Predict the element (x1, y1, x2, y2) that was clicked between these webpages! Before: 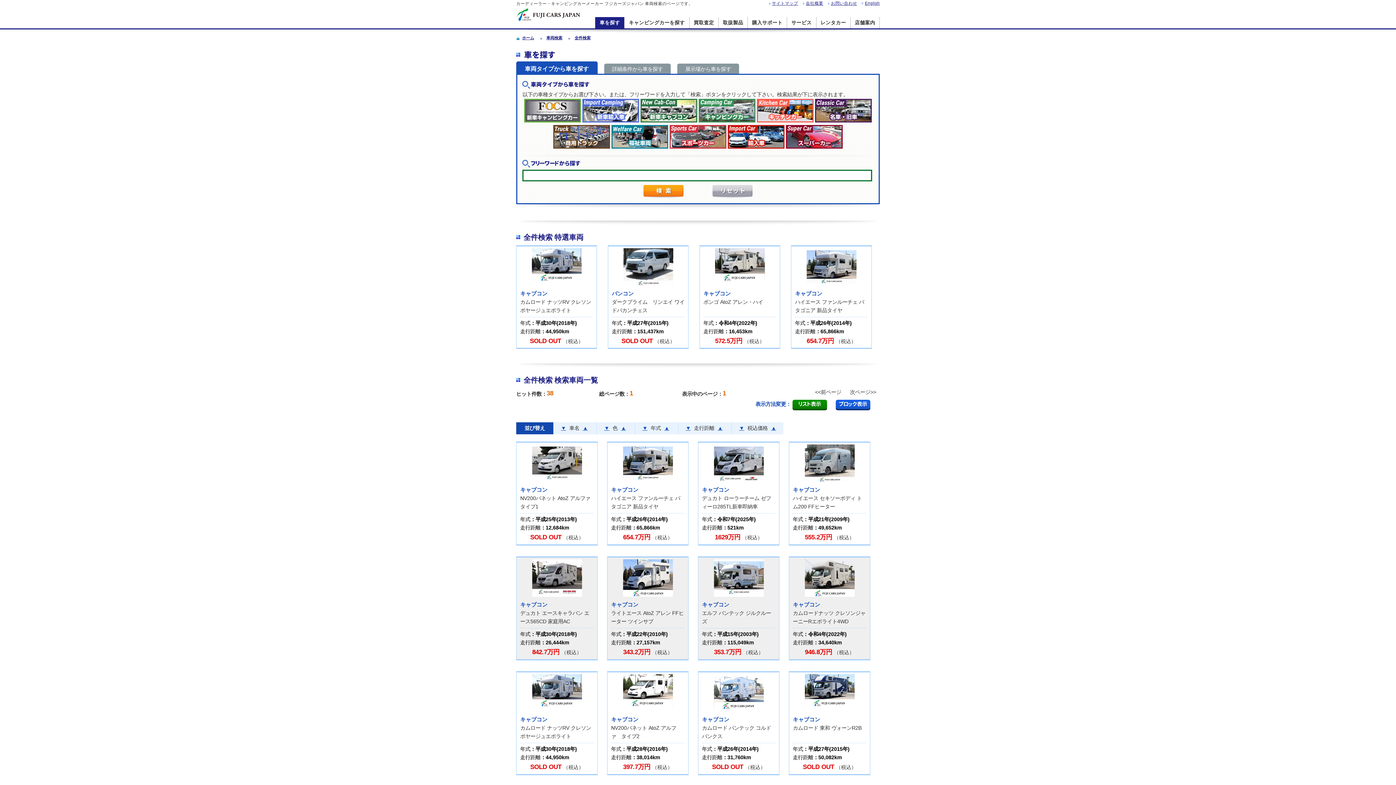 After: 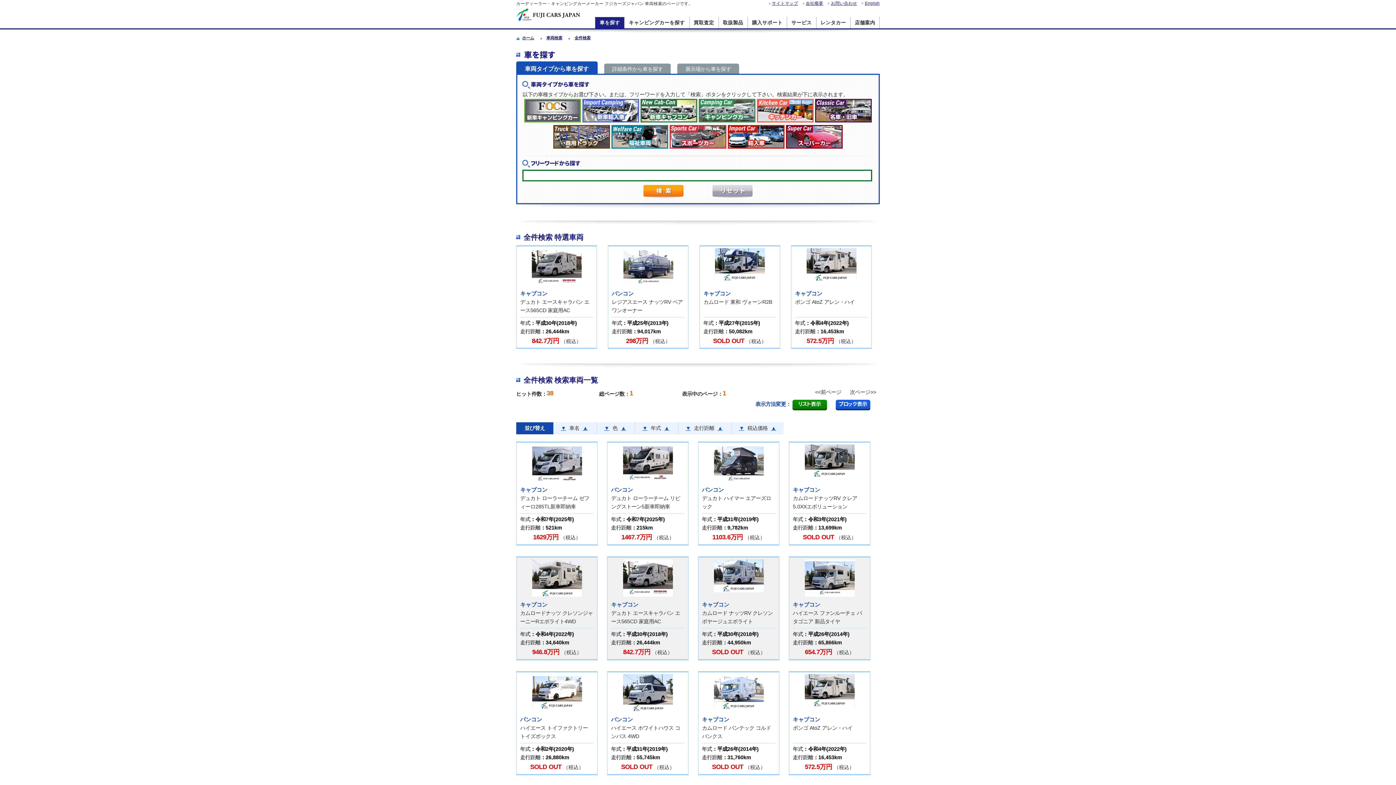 Action: label: ▼ bbox: (739, 425, 744, 431)